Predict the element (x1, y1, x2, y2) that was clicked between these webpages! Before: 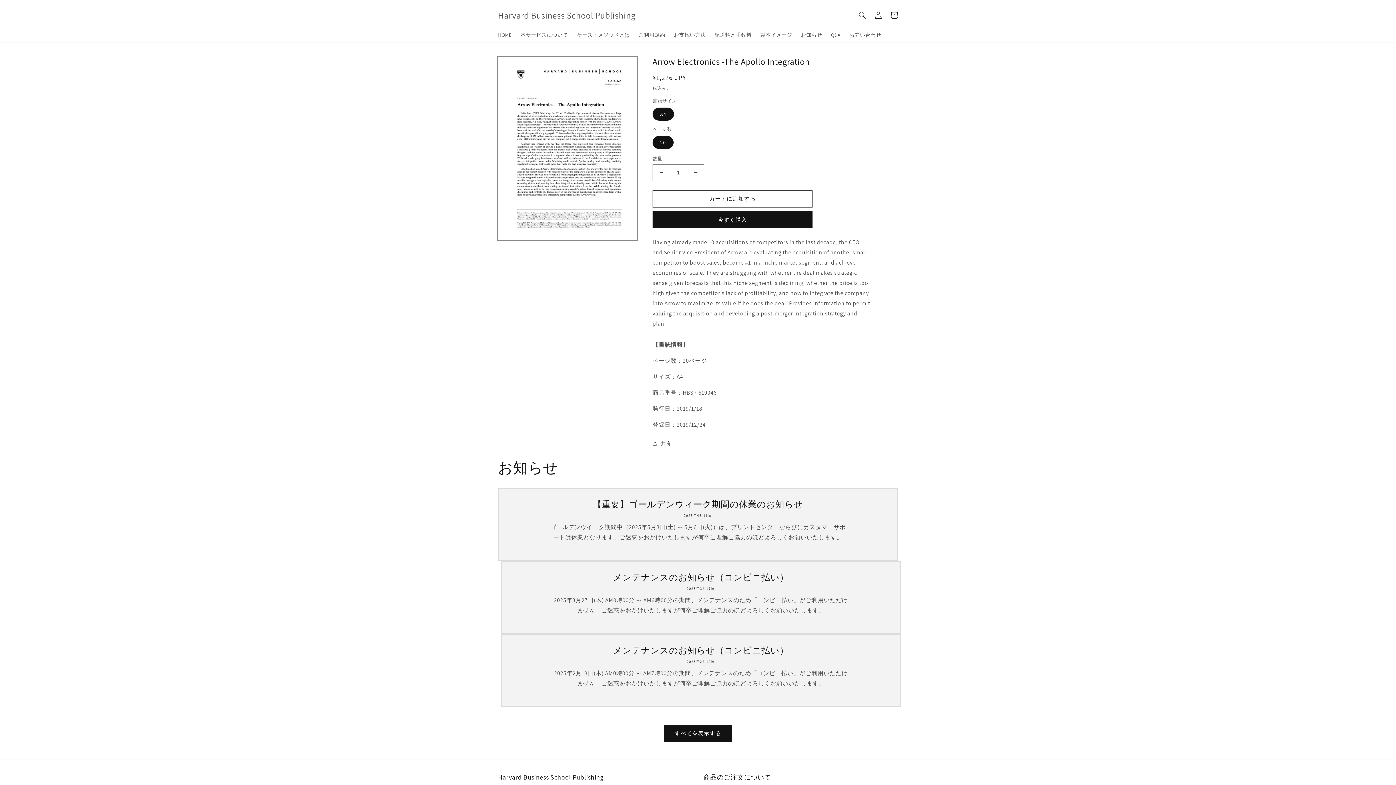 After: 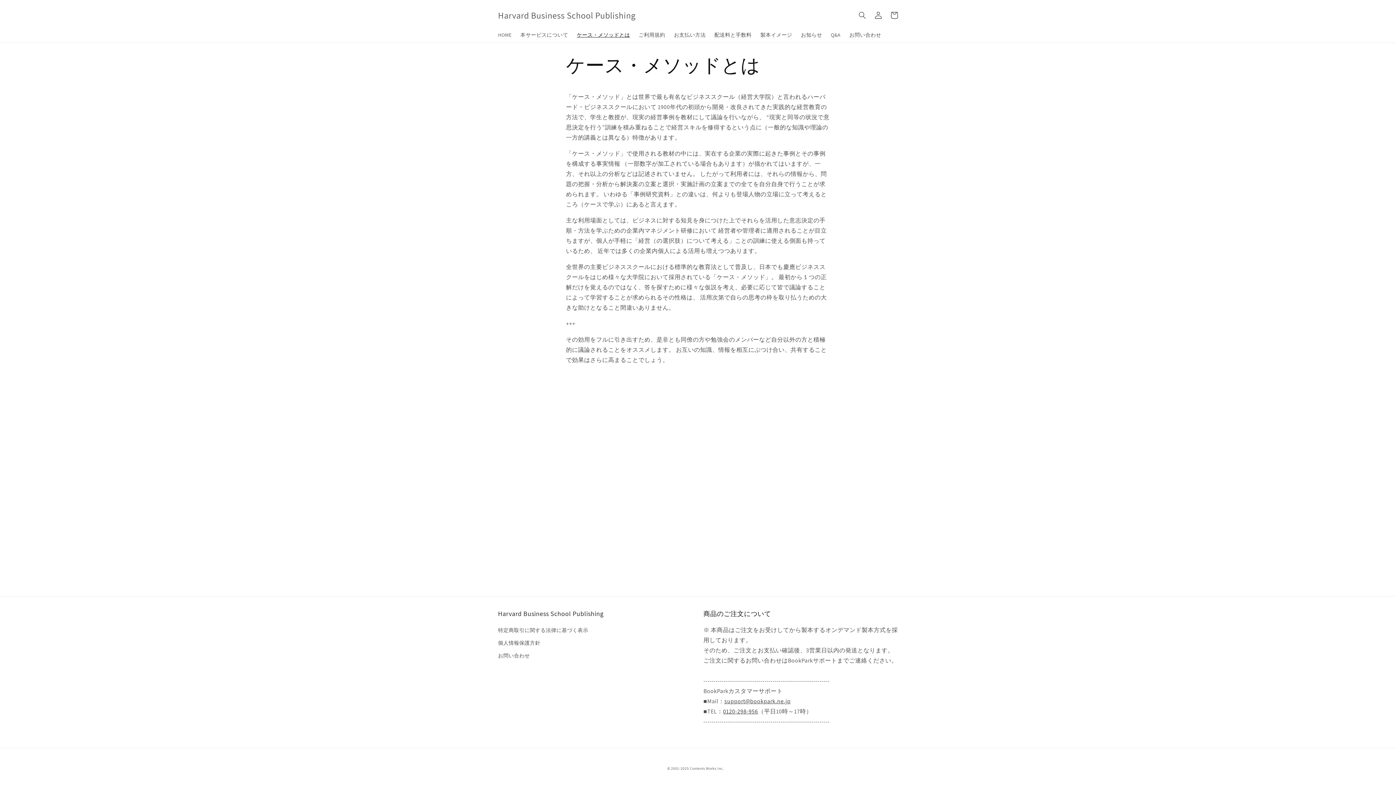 Action: label: ケース・メソッドとは bbox: (572, 27, 634, 42)